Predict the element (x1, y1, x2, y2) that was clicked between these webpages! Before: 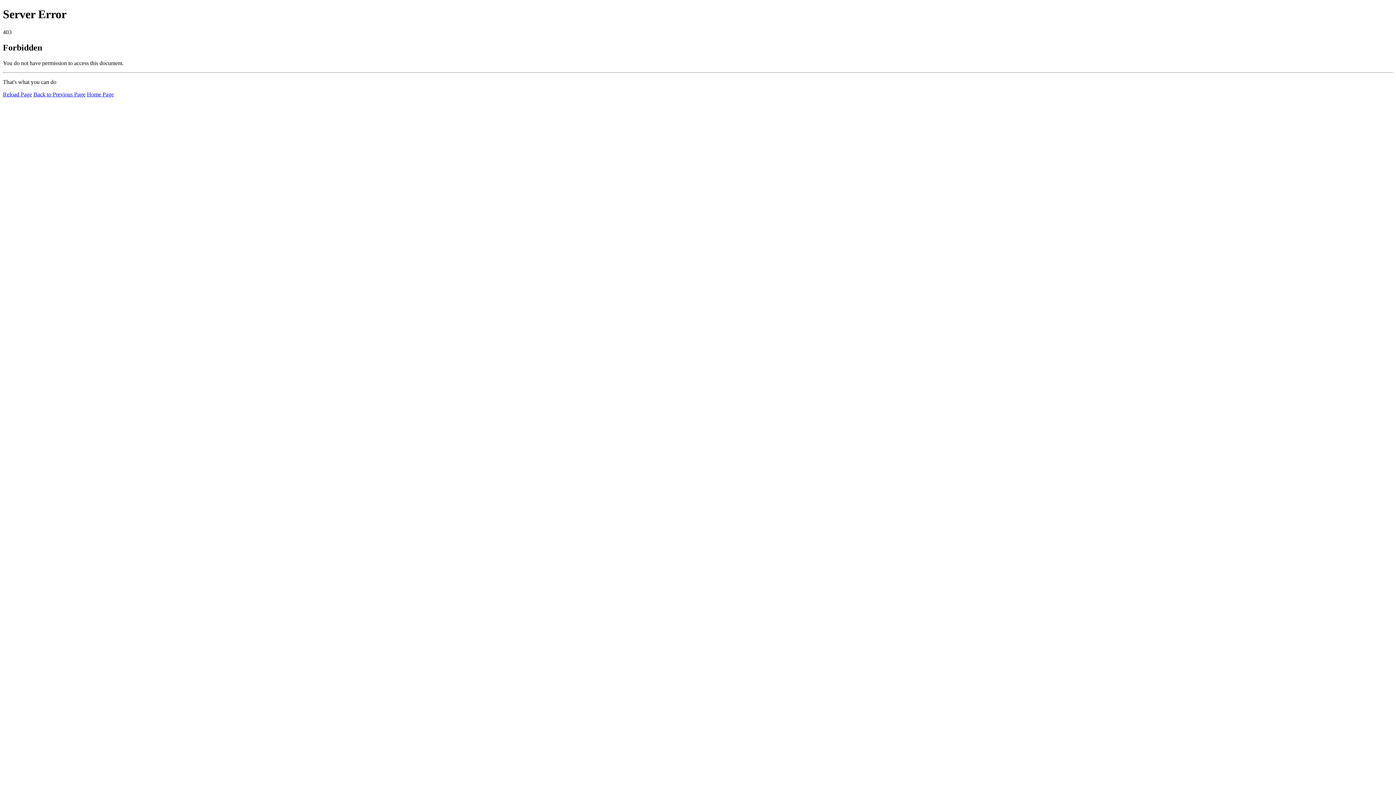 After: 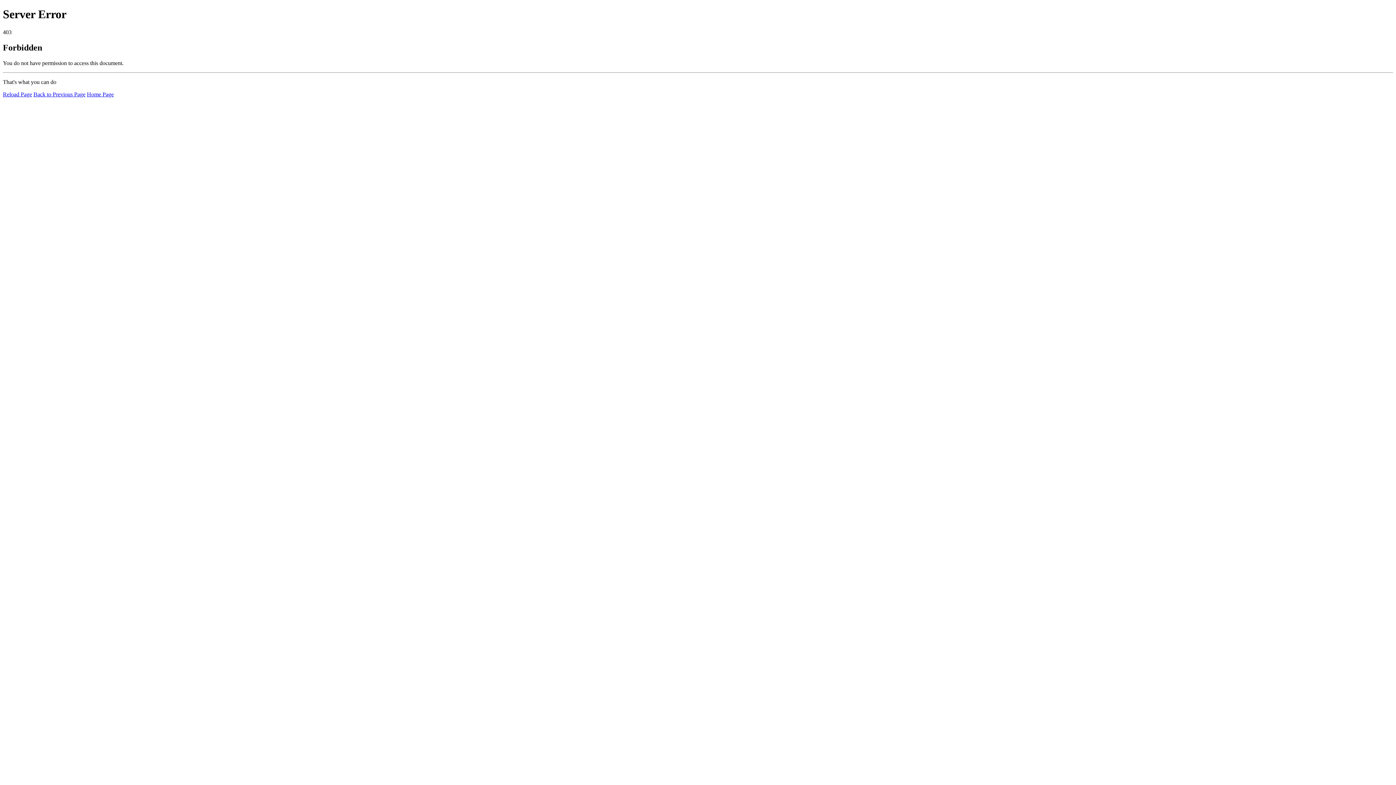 Action: label: Home Page bbox: (86, 91, 113, 97)